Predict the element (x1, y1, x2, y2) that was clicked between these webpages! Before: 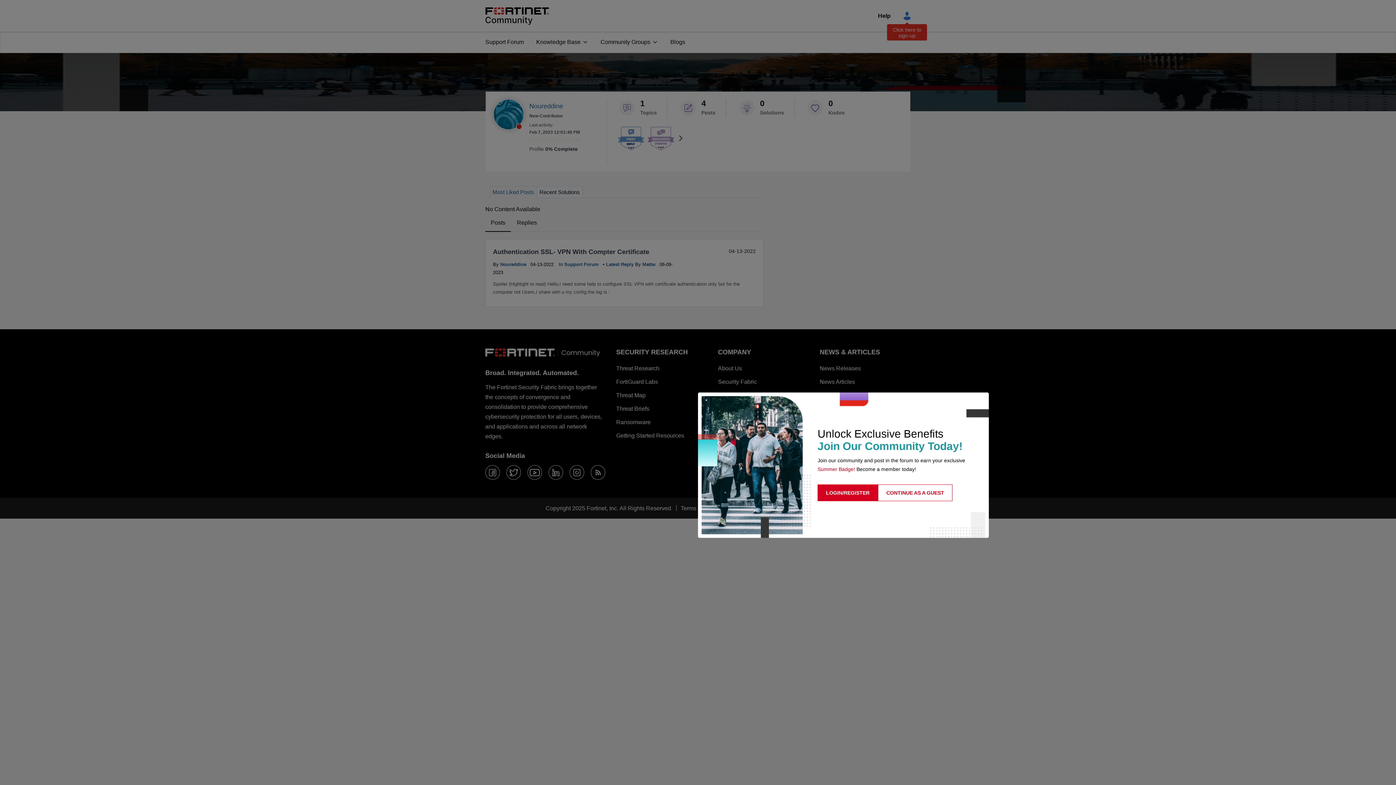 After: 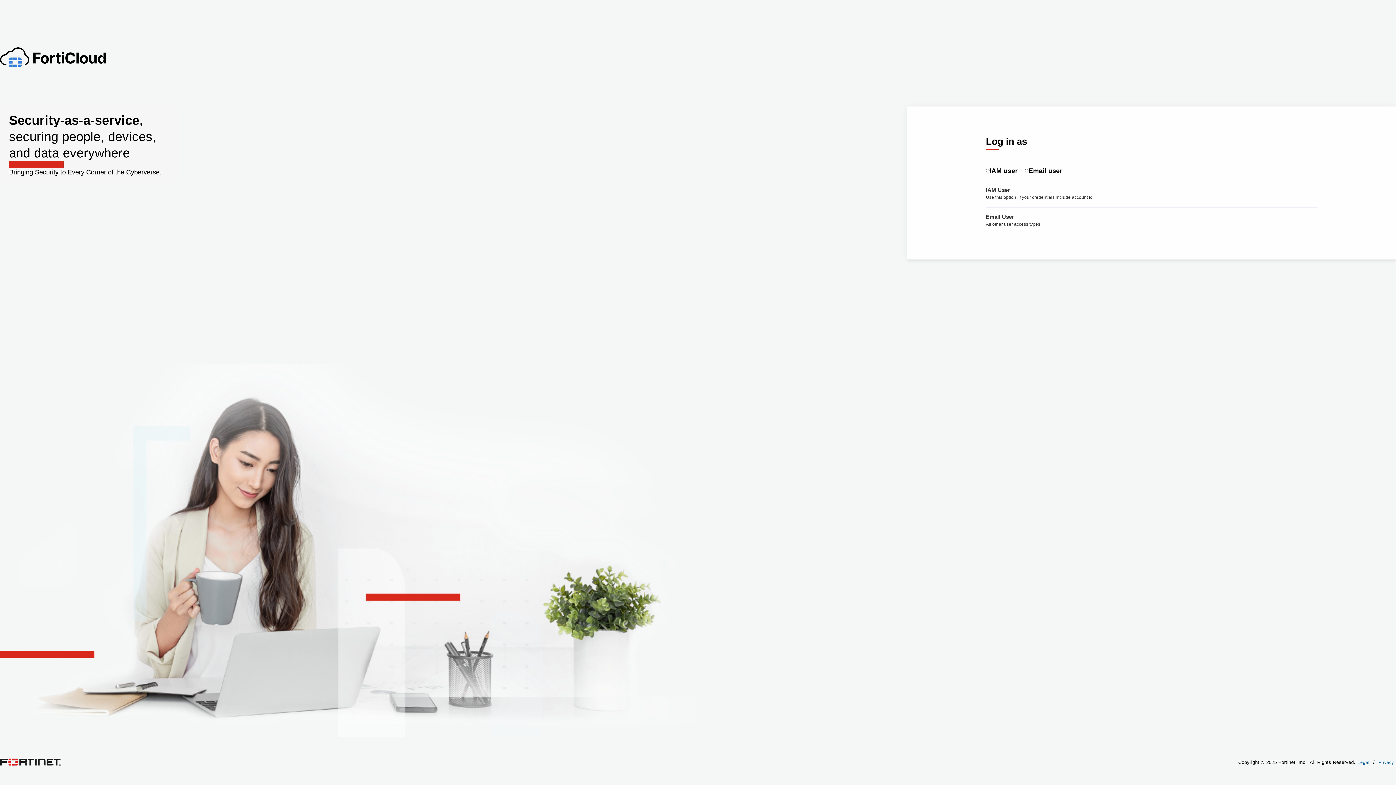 Action: label: LOGIN/REGISTER bbox: (817, 484, 878, 501)